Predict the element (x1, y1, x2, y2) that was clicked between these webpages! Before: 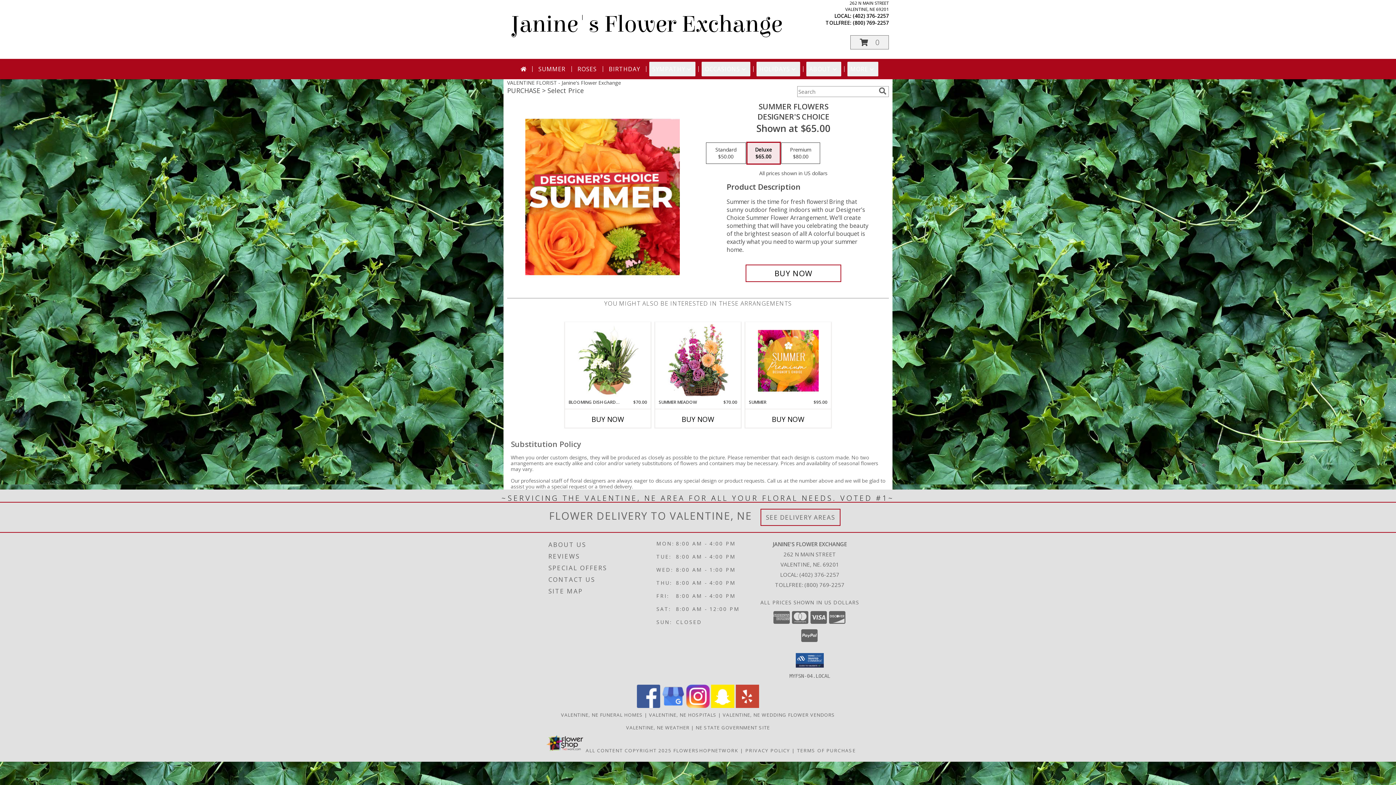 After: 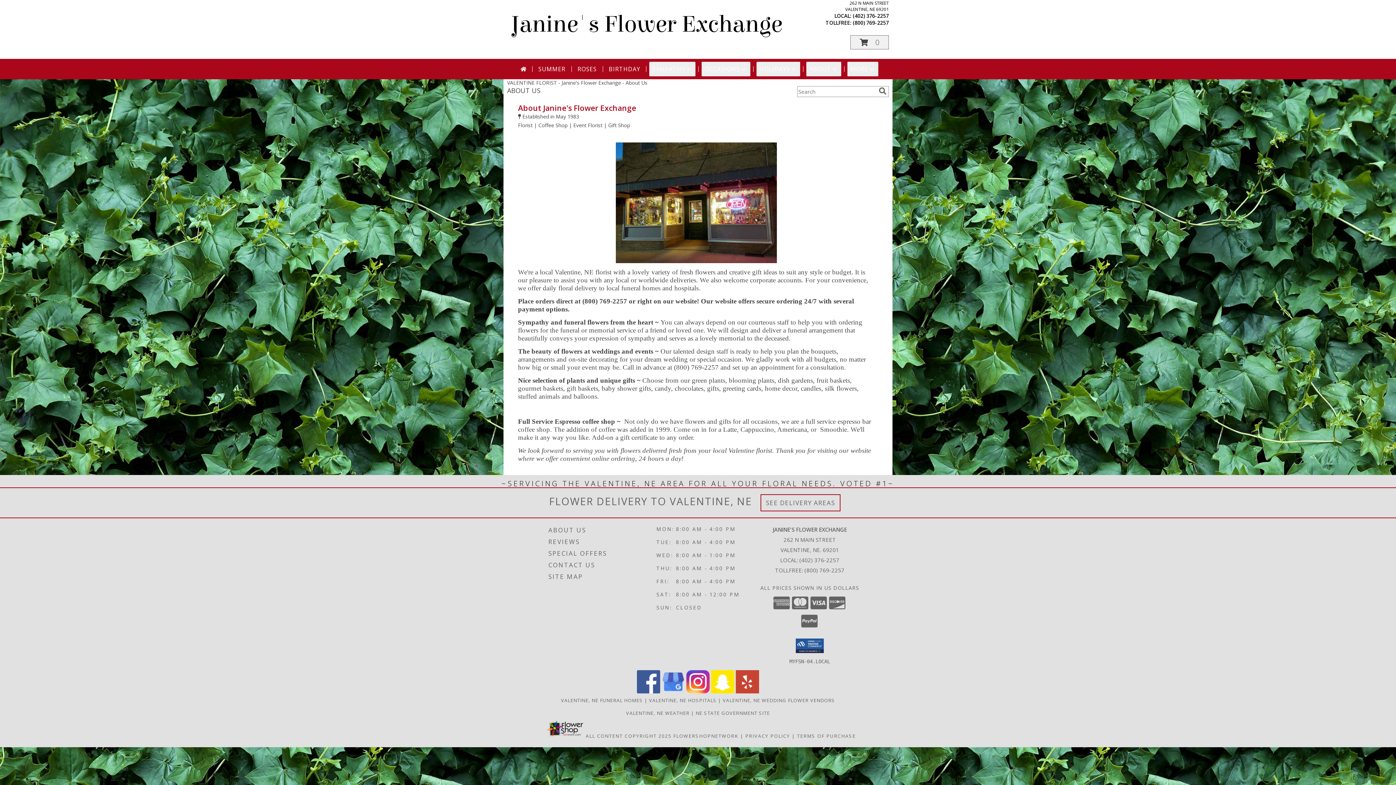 Action: label: ABOUT US bbox: (548, 539, 654, 550)